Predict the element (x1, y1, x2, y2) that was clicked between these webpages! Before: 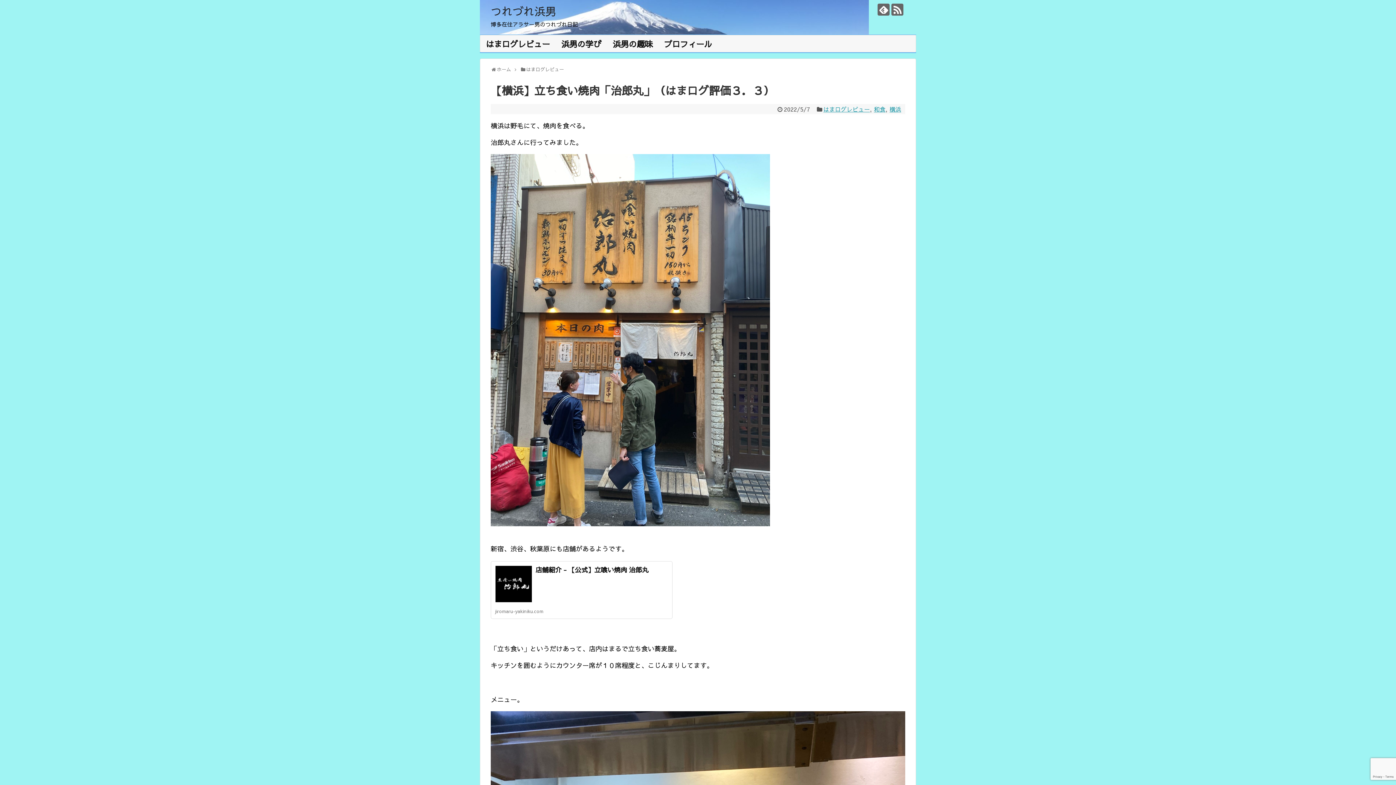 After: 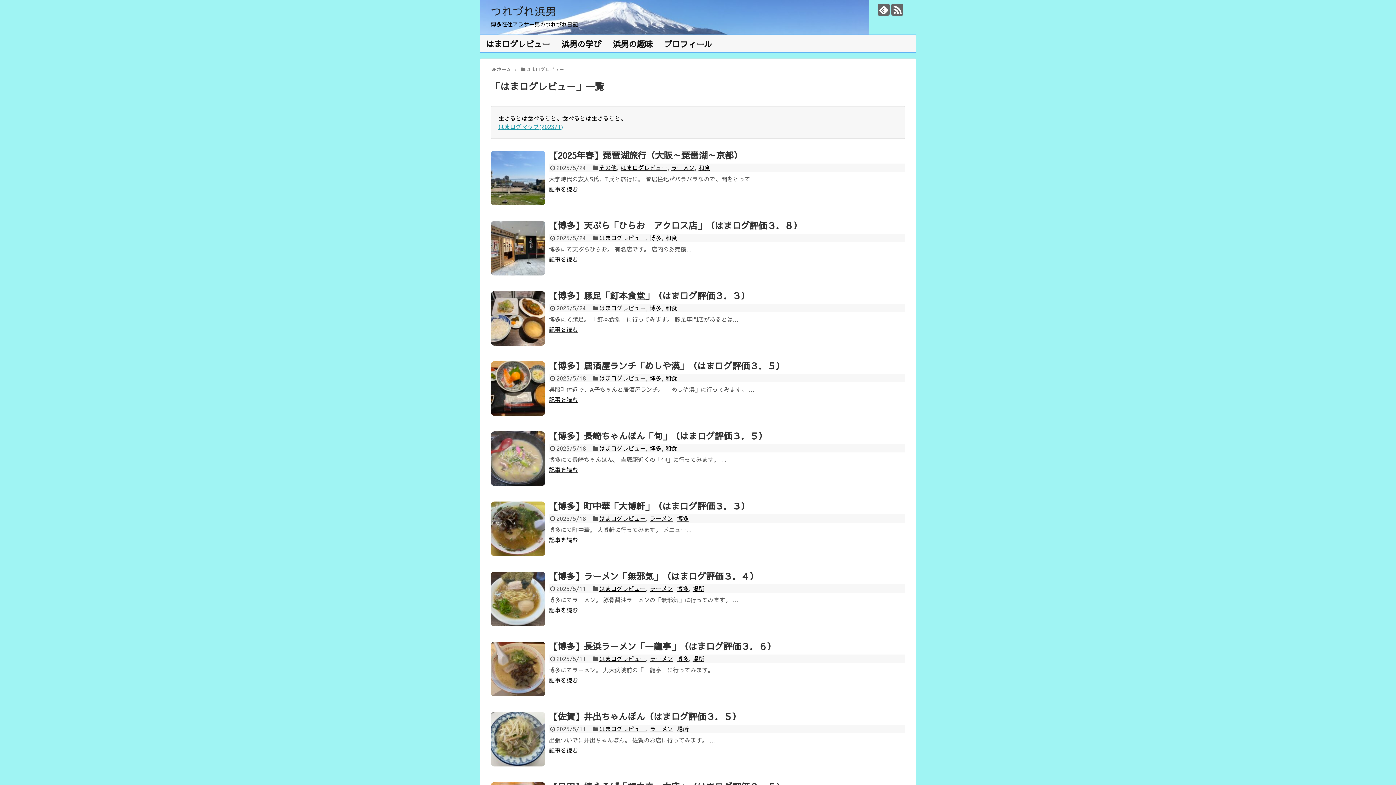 Action: bbox: (480, 35, 555, 52) label: はまログレビュー